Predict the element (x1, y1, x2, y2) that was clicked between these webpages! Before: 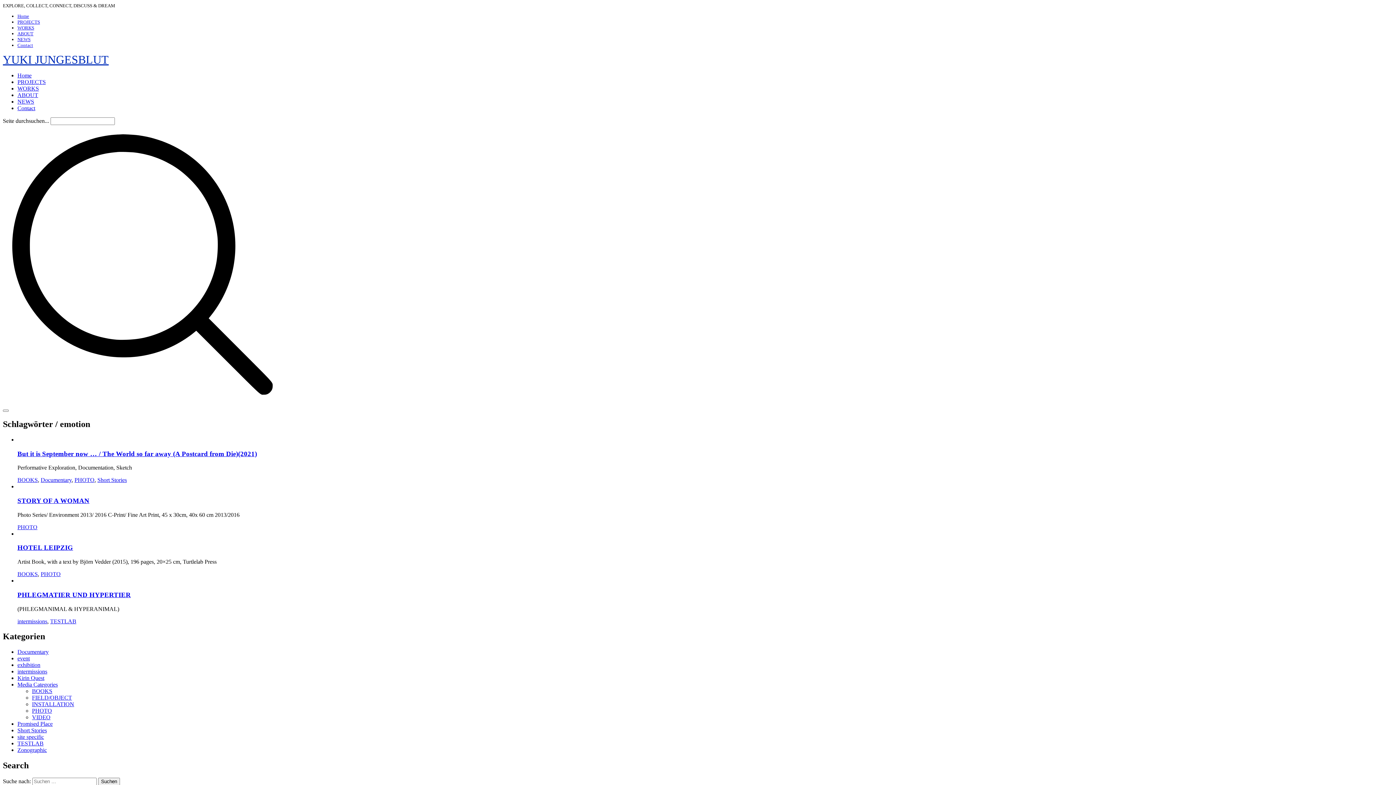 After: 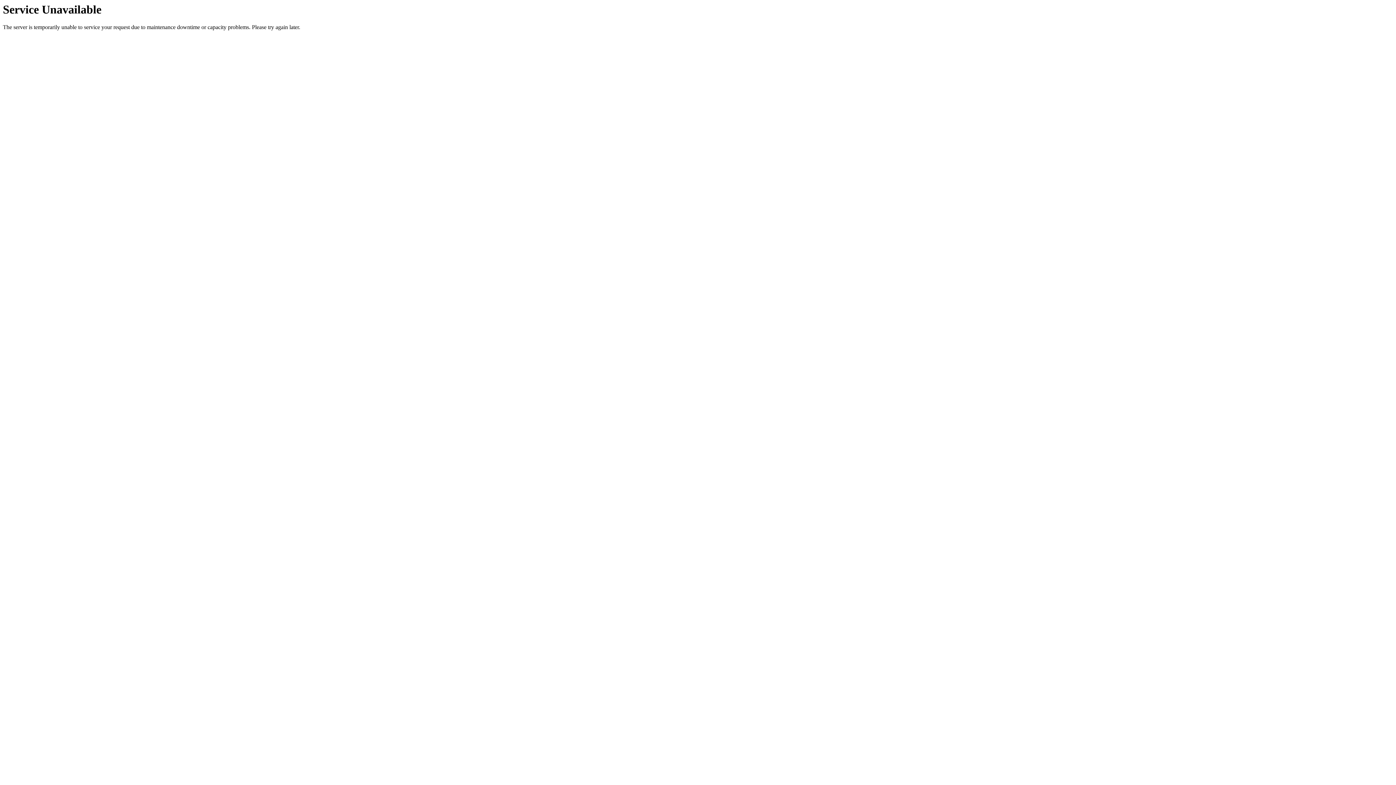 Action: label: intermissions bbox: (17, 618, 47, 624)